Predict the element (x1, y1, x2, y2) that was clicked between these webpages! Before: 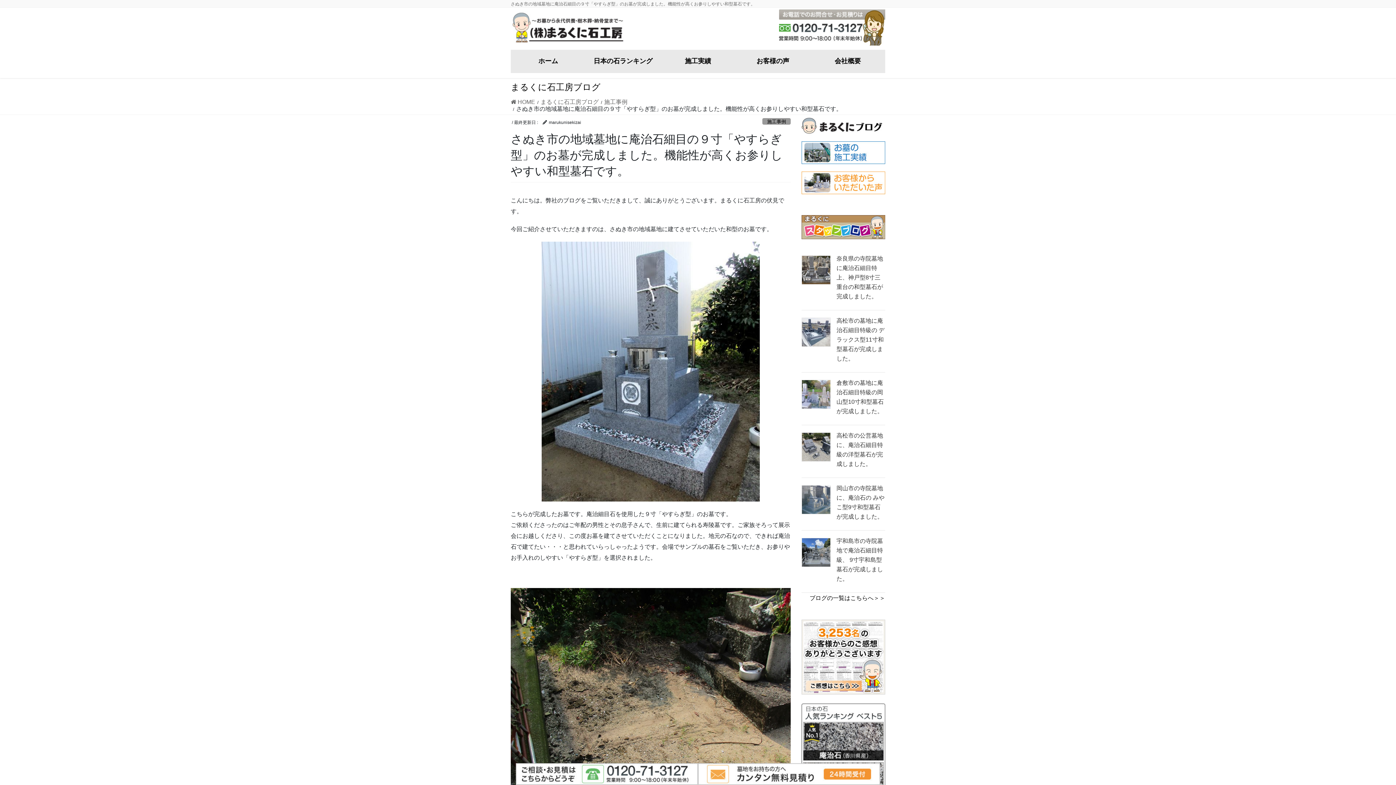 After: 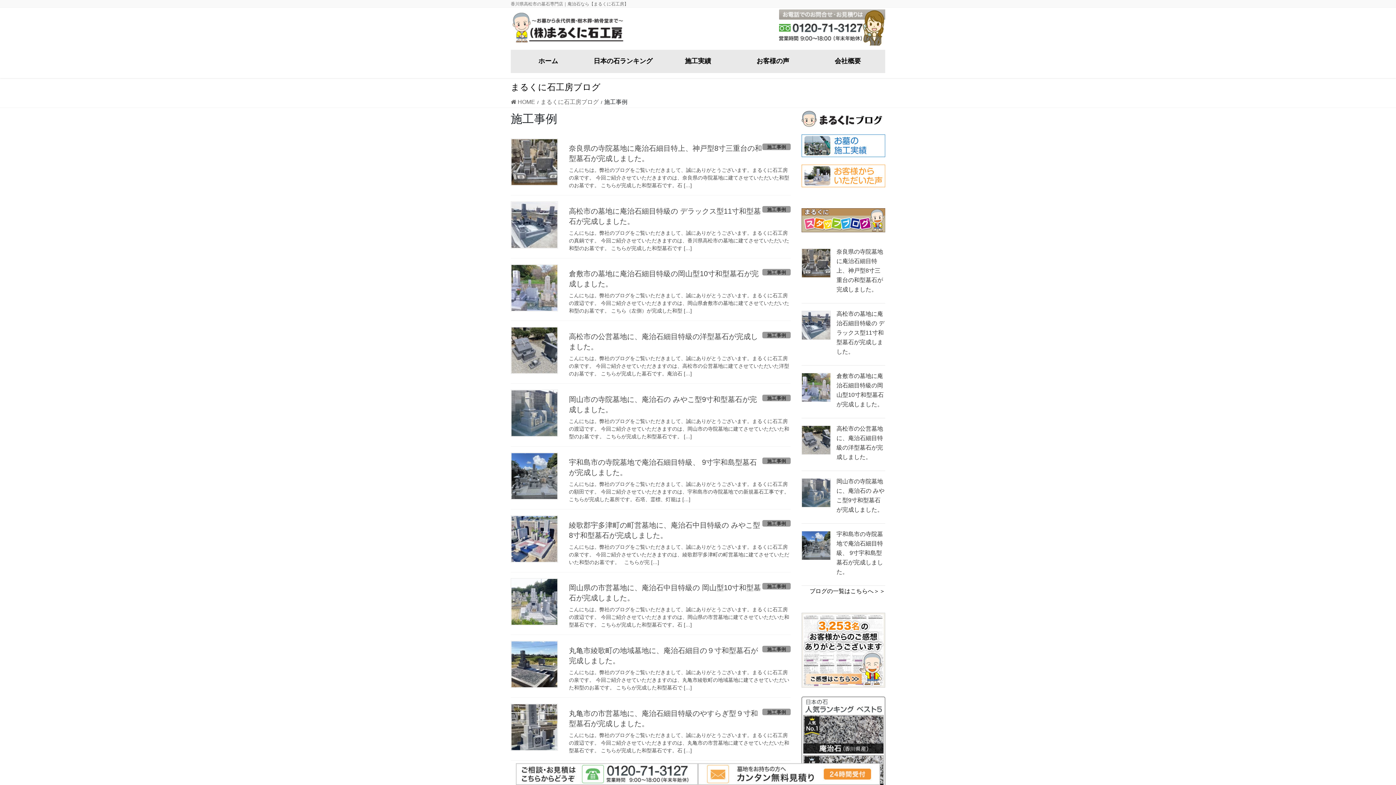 Action: label: 施工事例 bbox: (762, 118, 790, 124)